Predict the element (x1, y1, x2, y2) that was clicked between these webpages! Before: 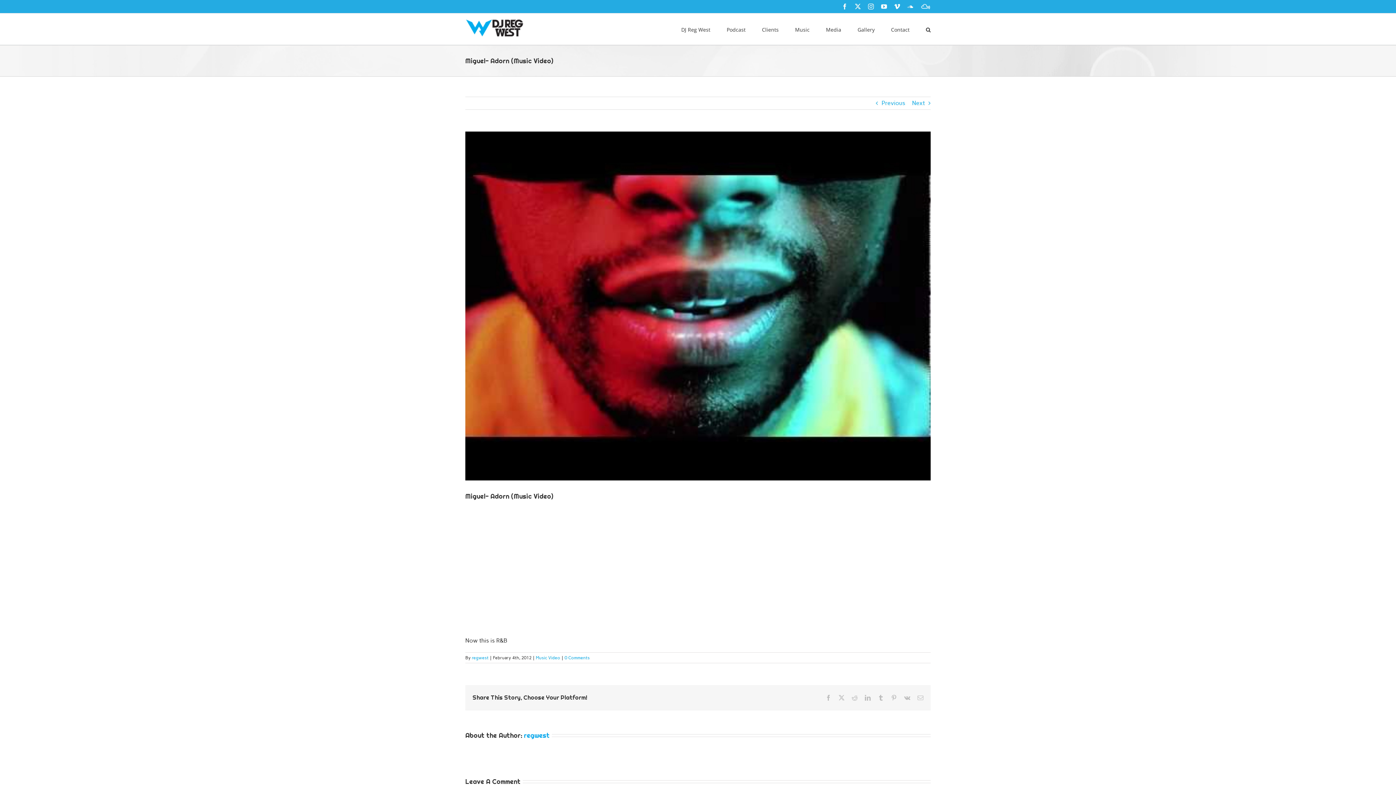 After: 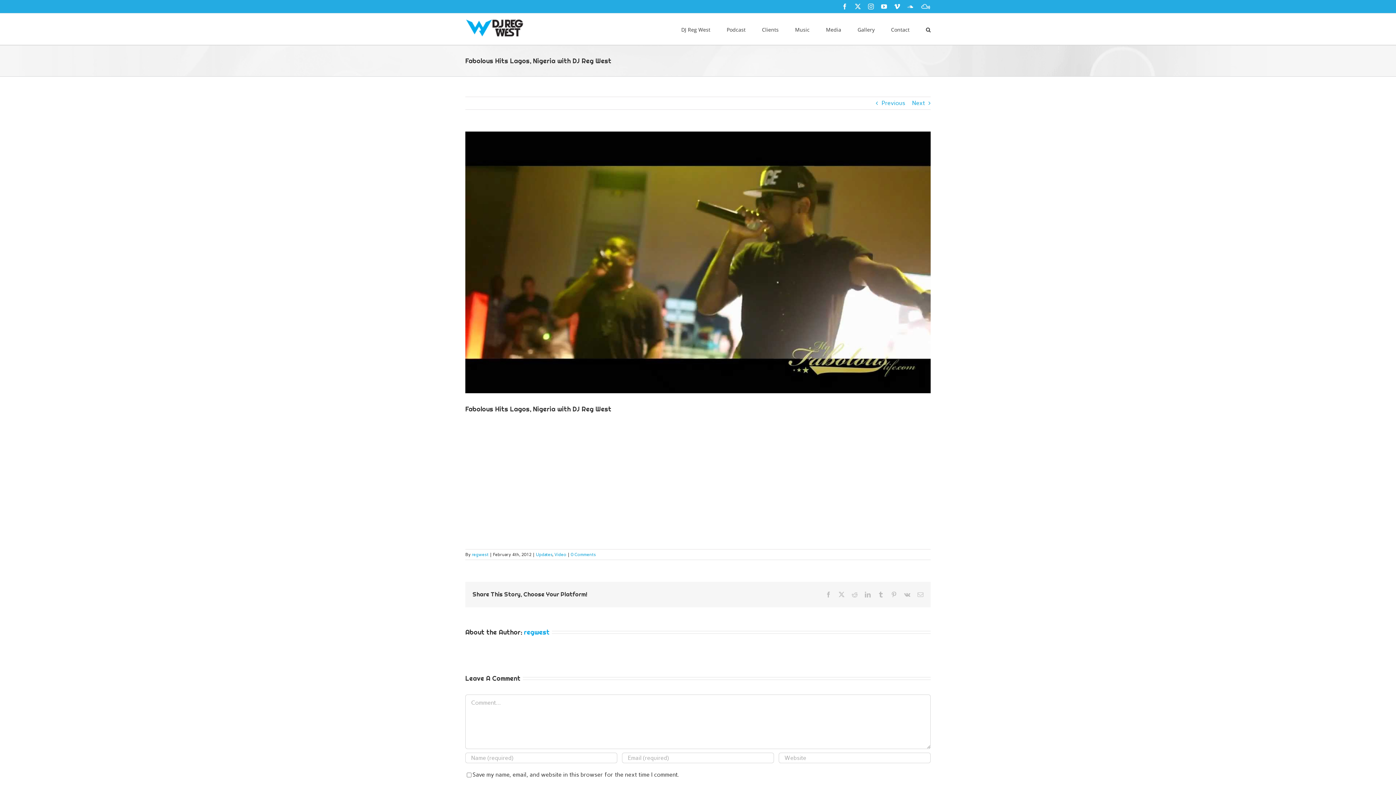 Action: bbox: (912, 97, 925, 109) label: Next